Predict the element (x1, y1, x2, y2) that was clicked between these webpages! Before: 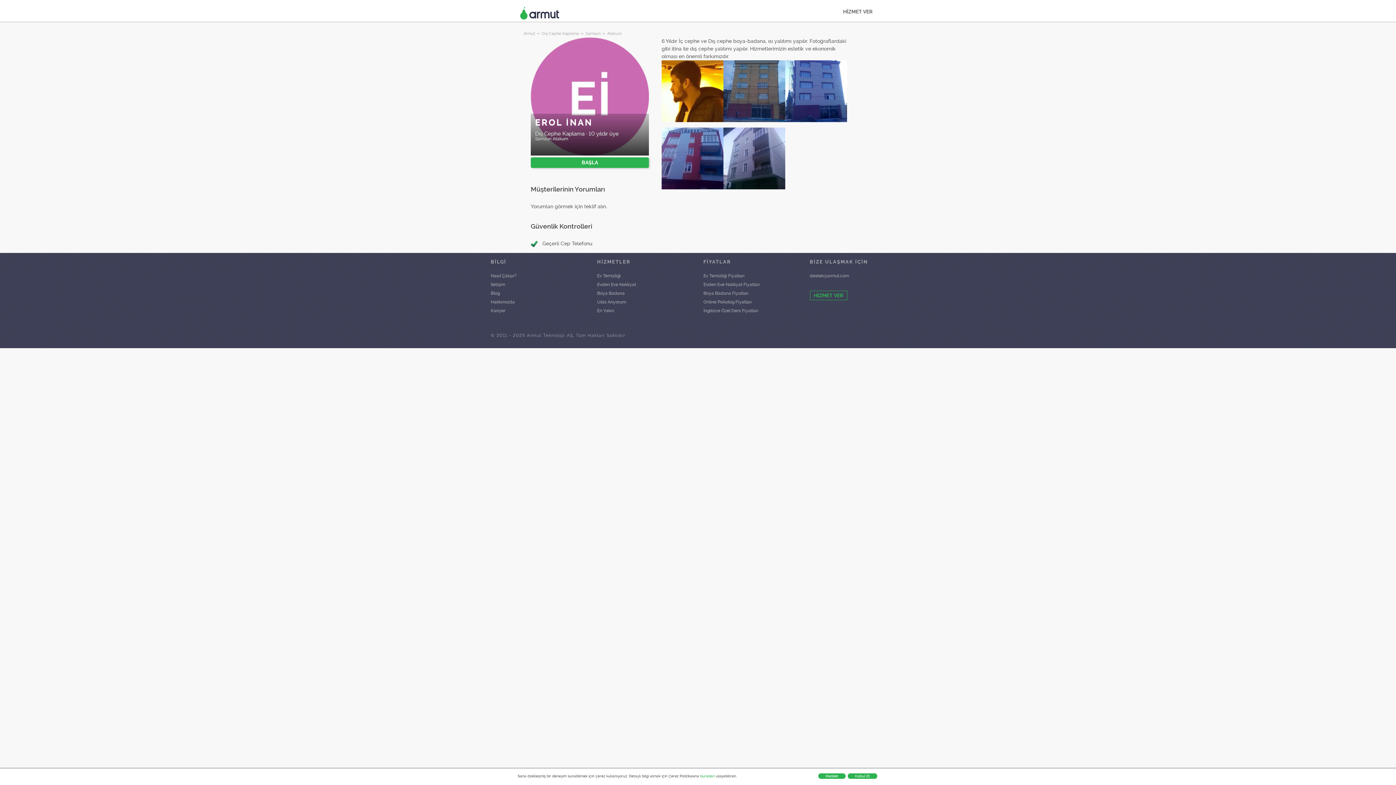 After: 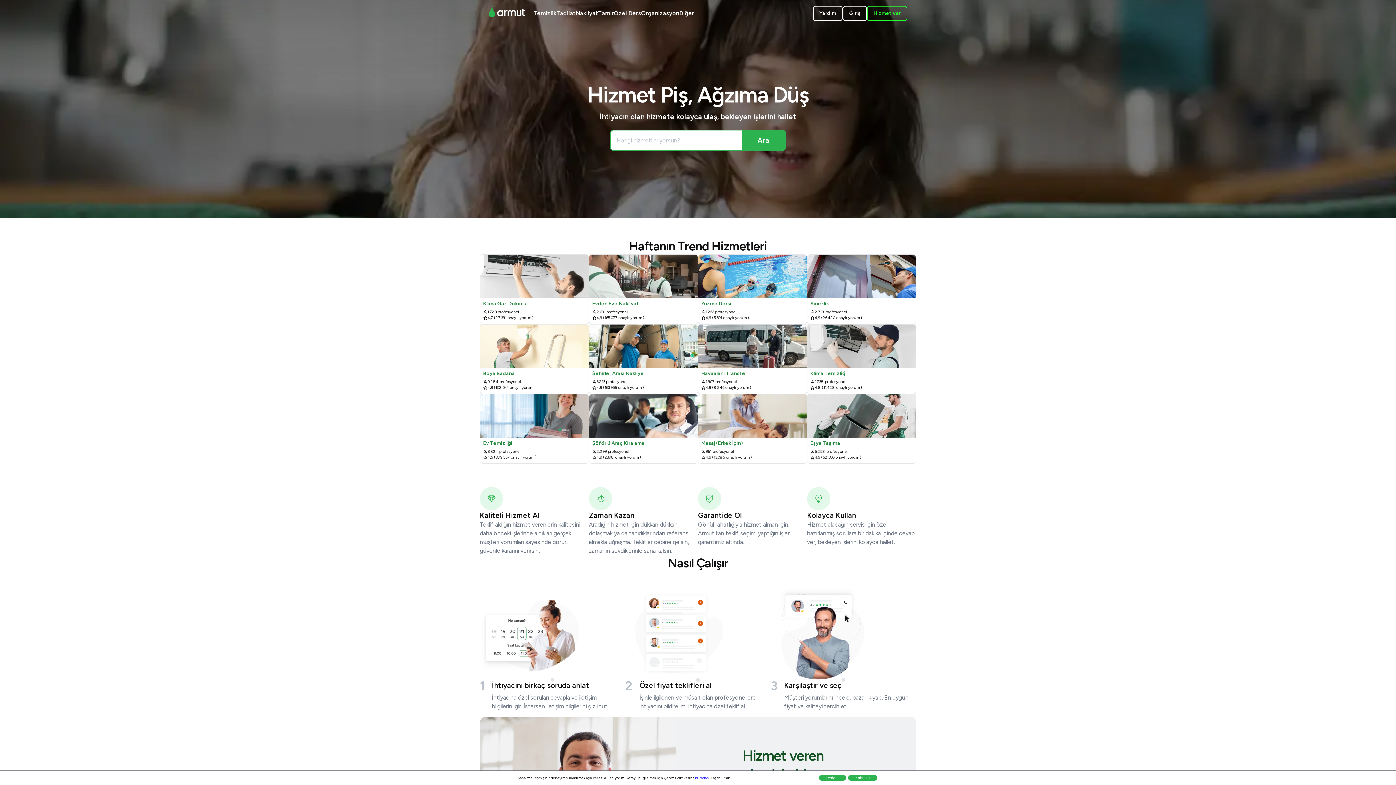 Action: bbox: (490, 320, 545, 328)